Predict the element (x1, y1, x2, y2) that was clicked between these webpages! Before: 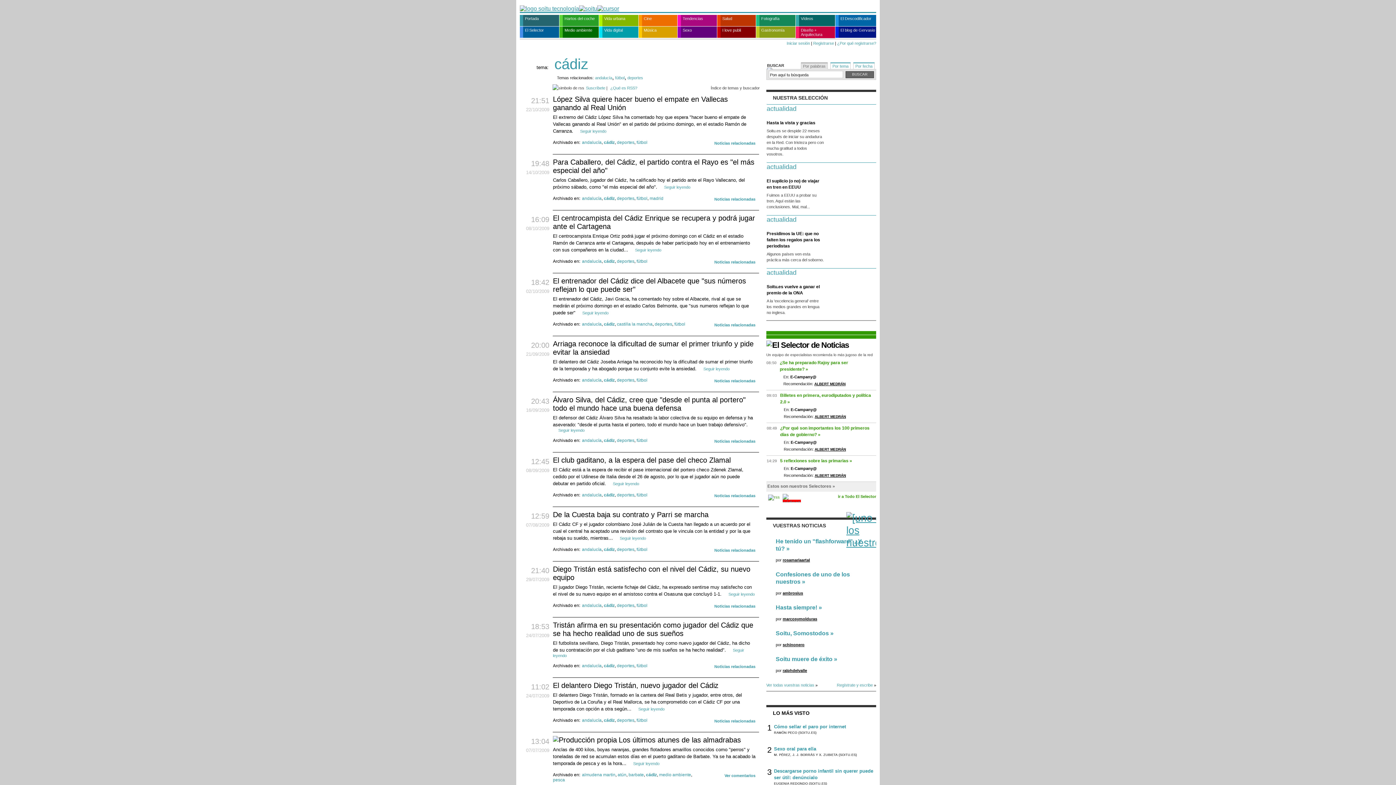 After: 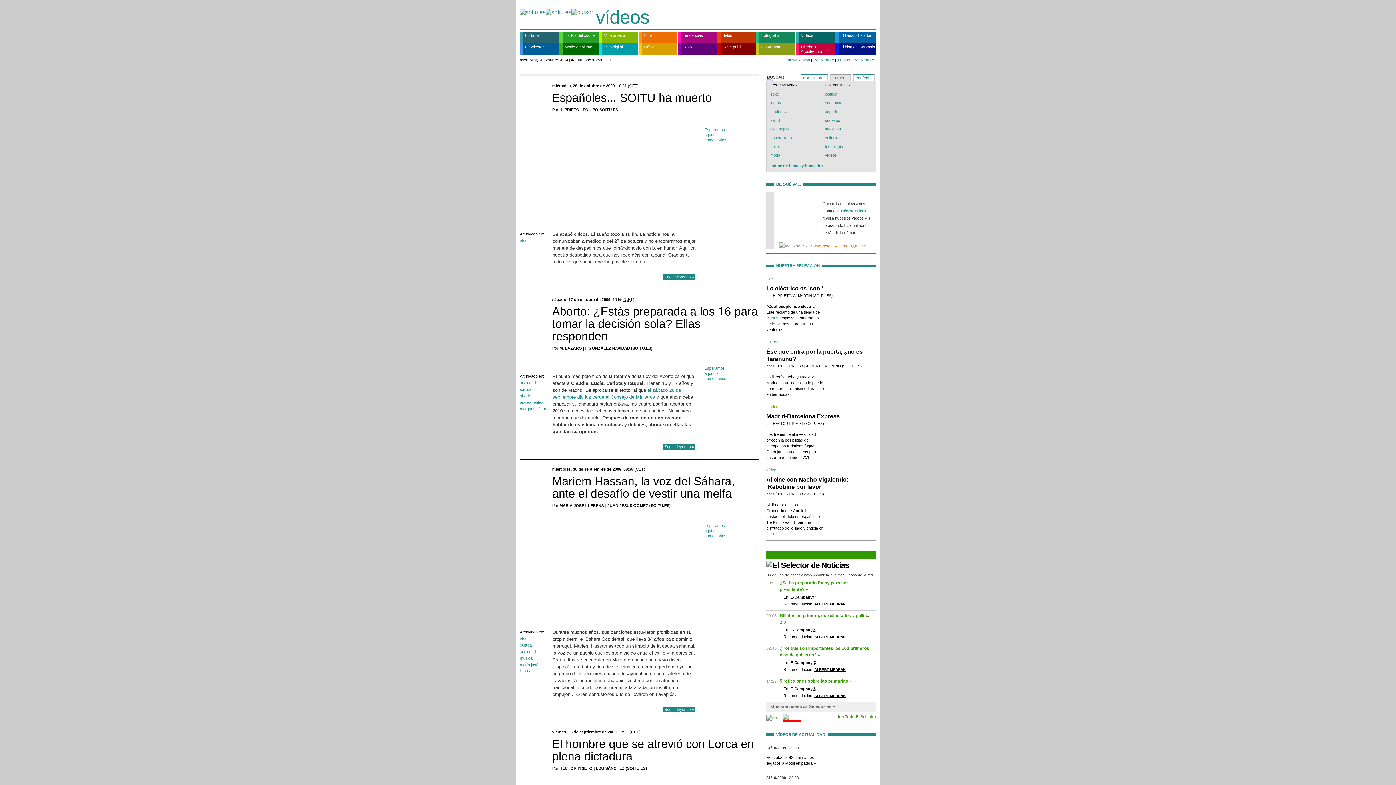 Action: label: Vídeos bbox: (796, 14, 835, 26)